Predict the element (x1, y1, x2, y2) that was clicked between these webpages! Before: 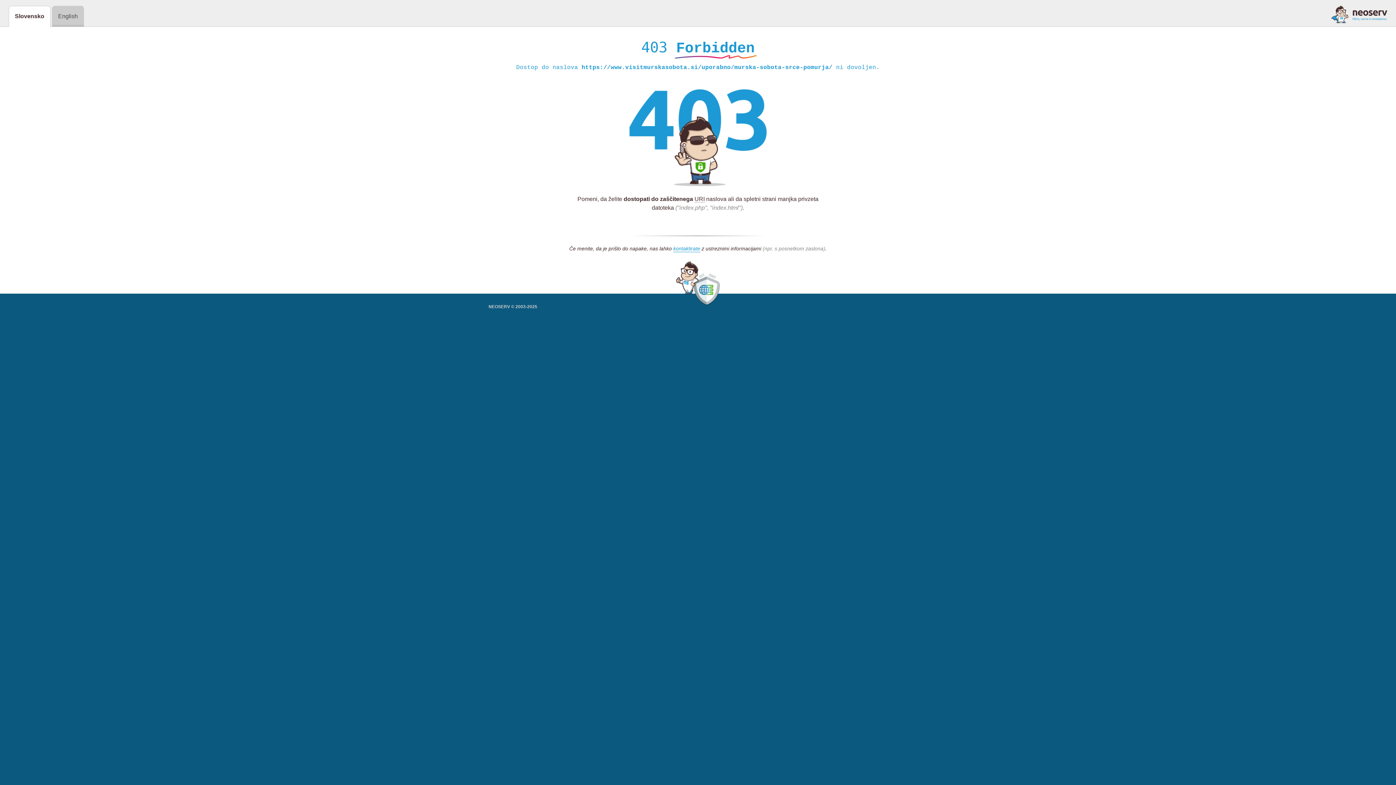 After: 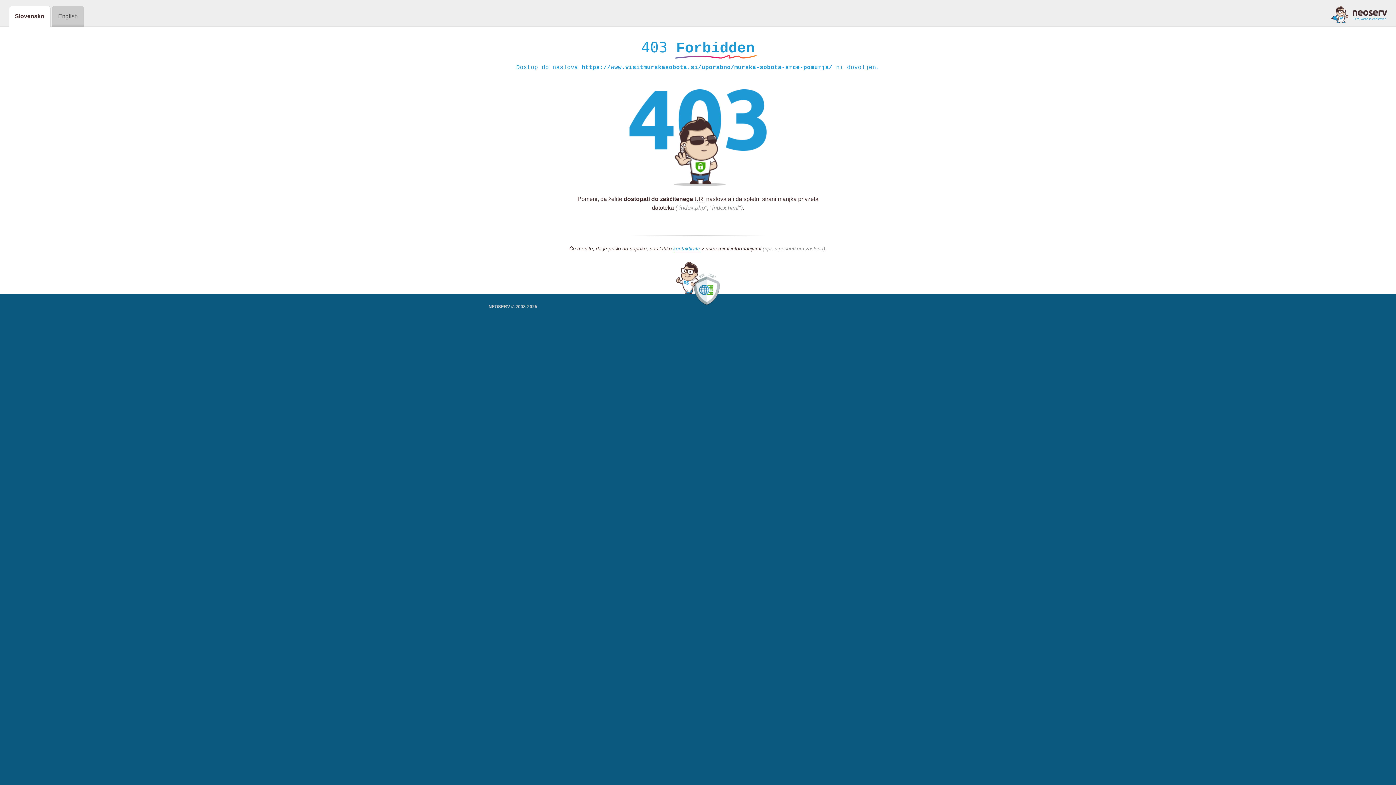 Action: bbox: (1331, 5, 1387, 23)